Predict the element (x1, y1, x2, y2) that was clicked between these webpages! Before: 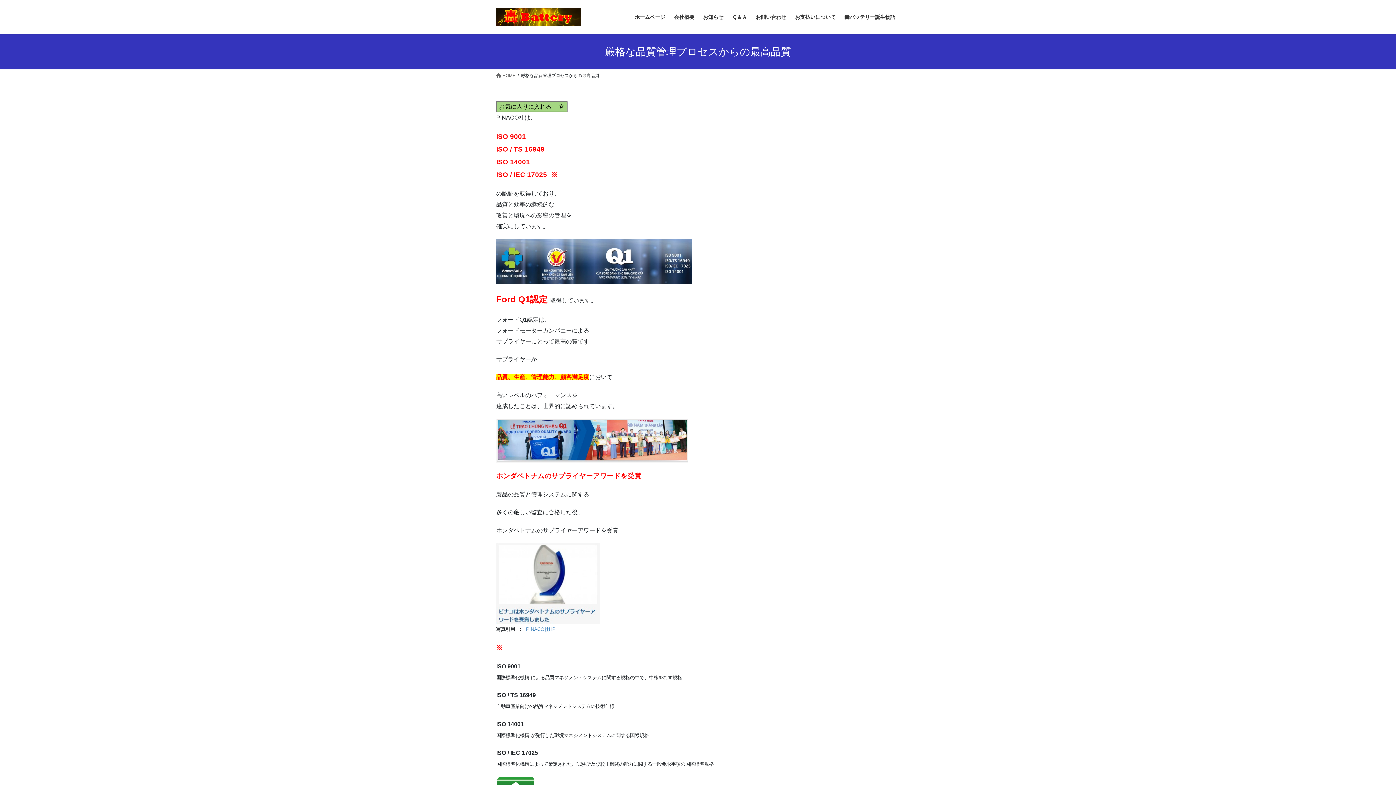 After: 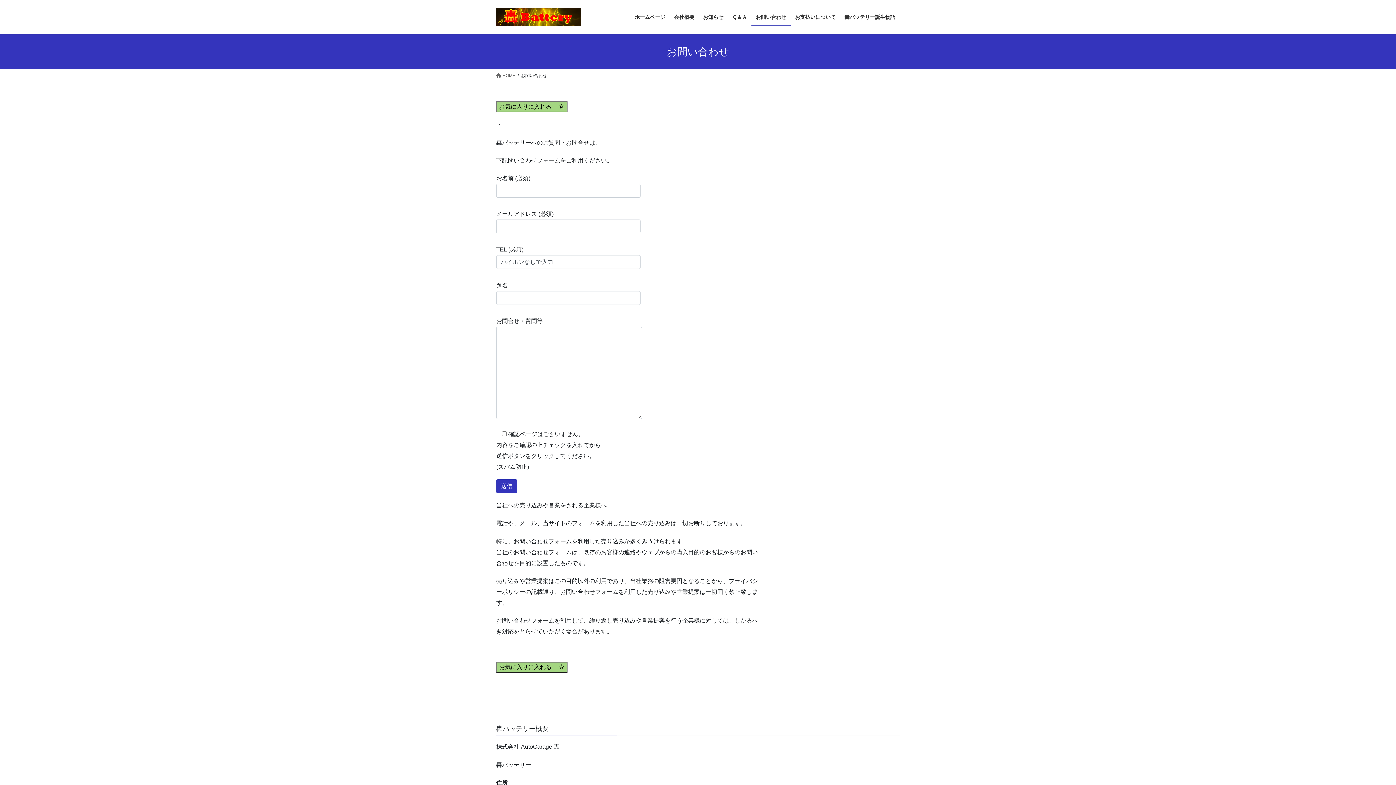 Action: bbox: (751, 8, 790, 25) label: お問い合わせ